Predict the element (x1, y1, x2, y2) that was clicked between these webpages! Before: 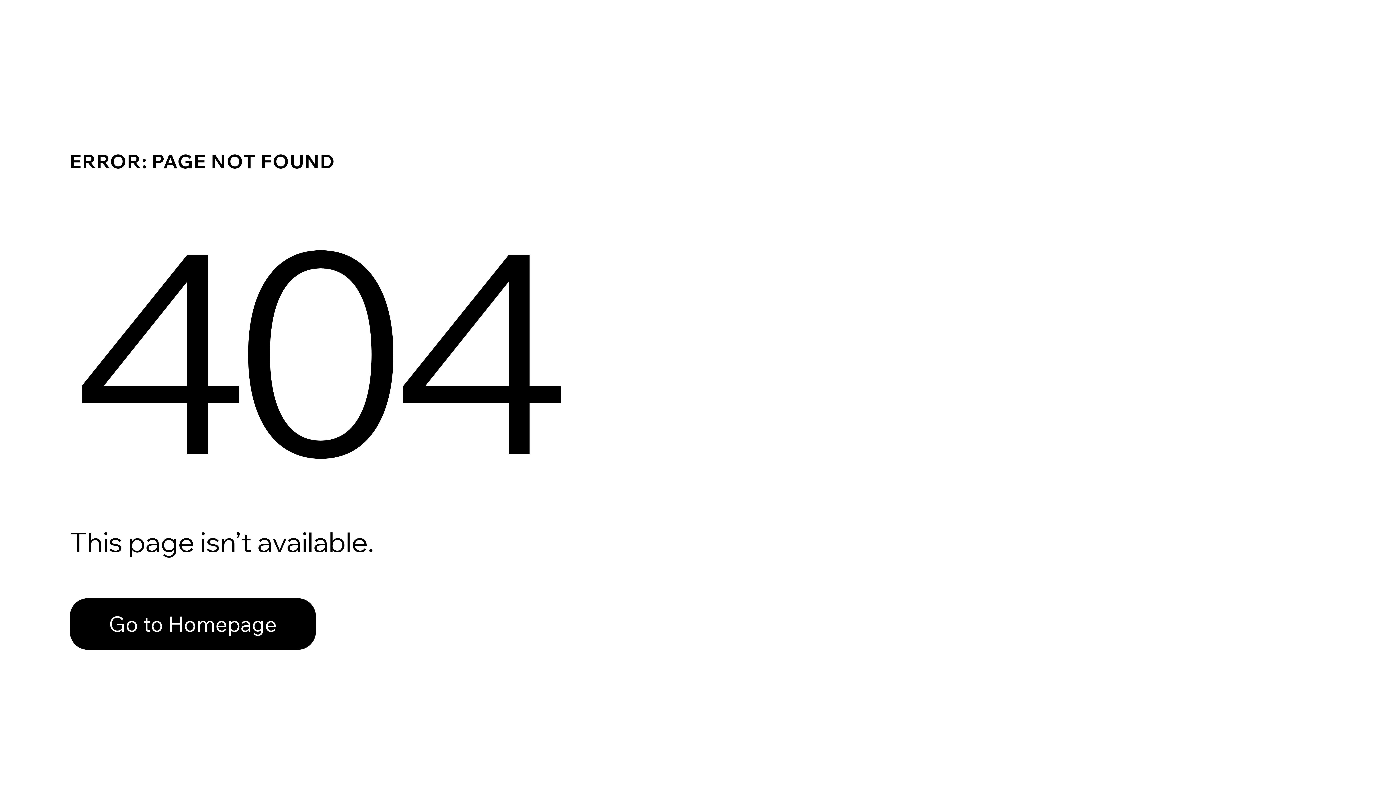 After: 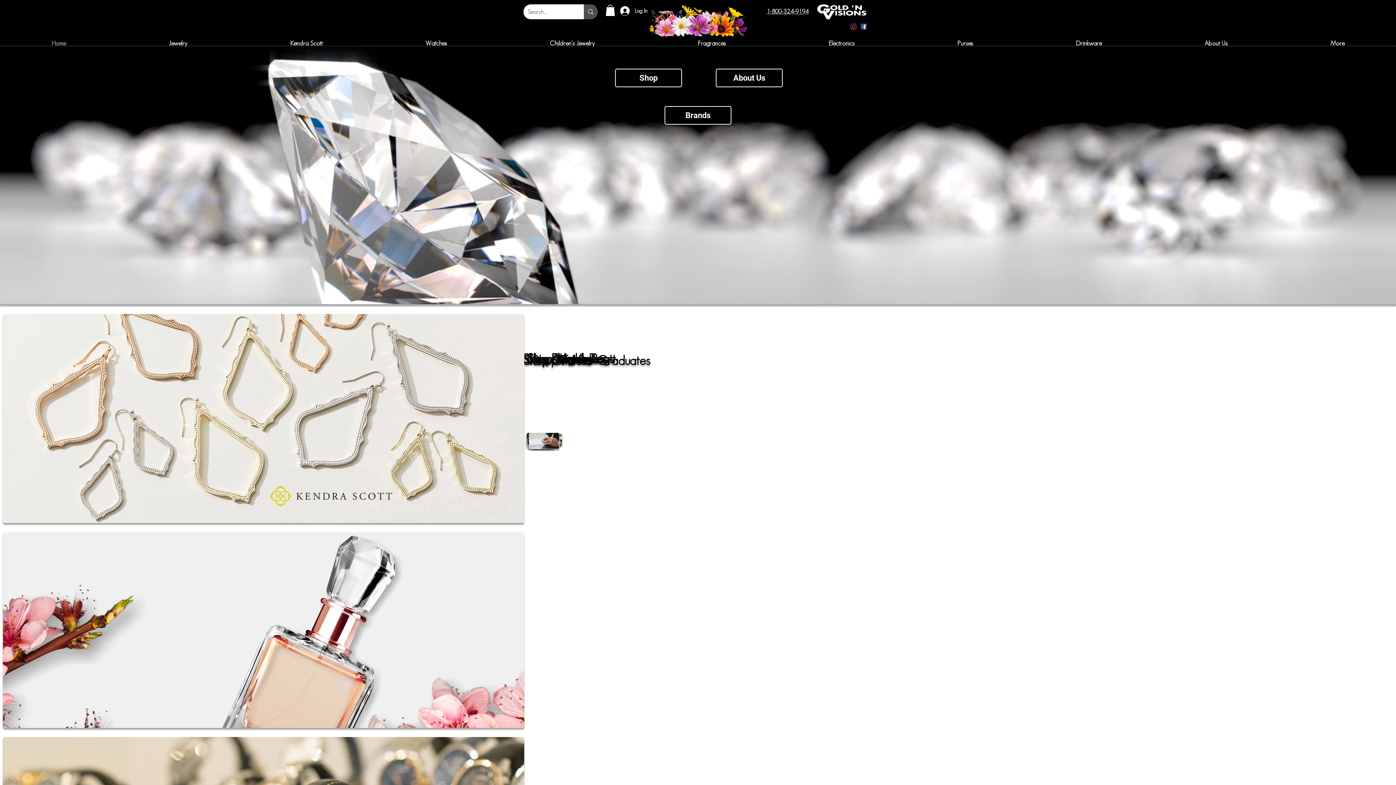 Action: label: Go to Homepage bbox: (69, 598, 316, 650)